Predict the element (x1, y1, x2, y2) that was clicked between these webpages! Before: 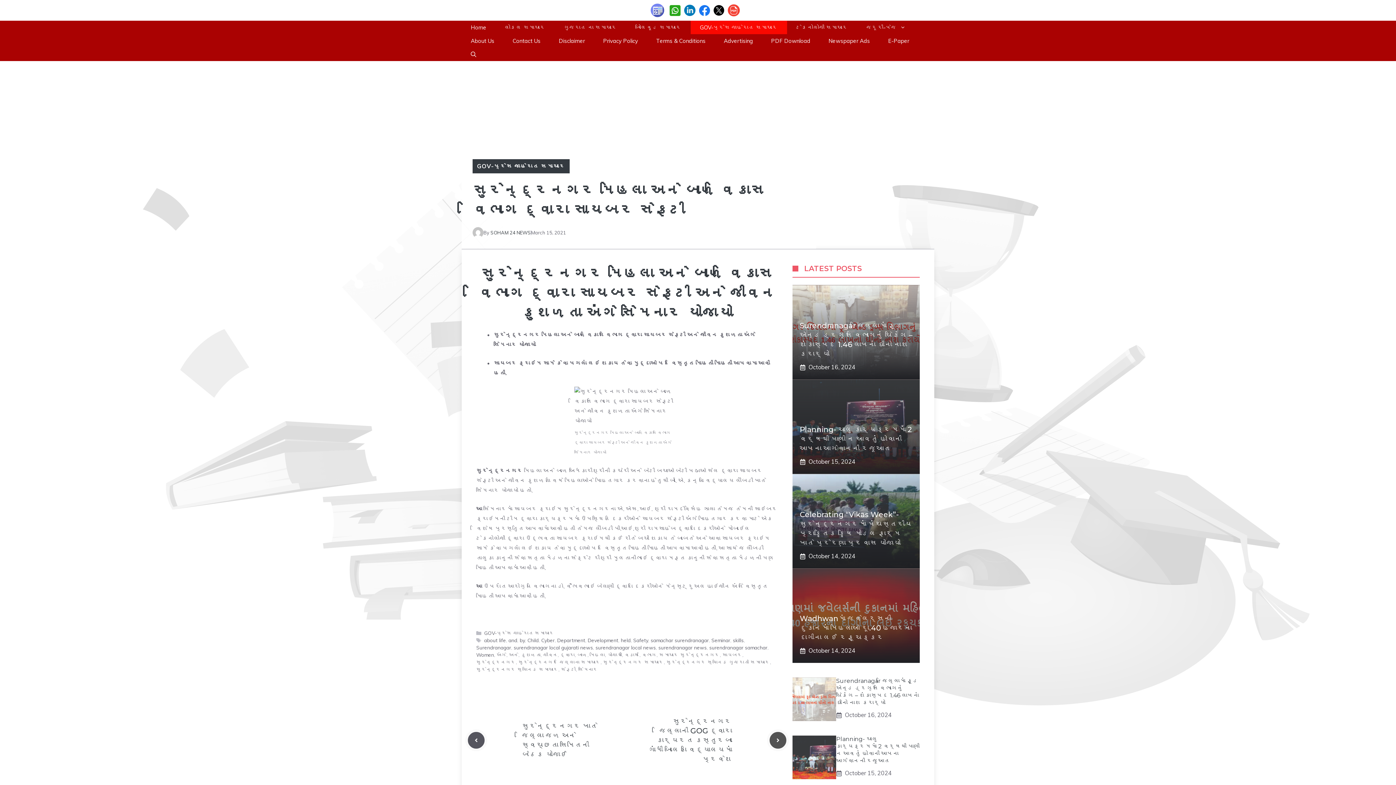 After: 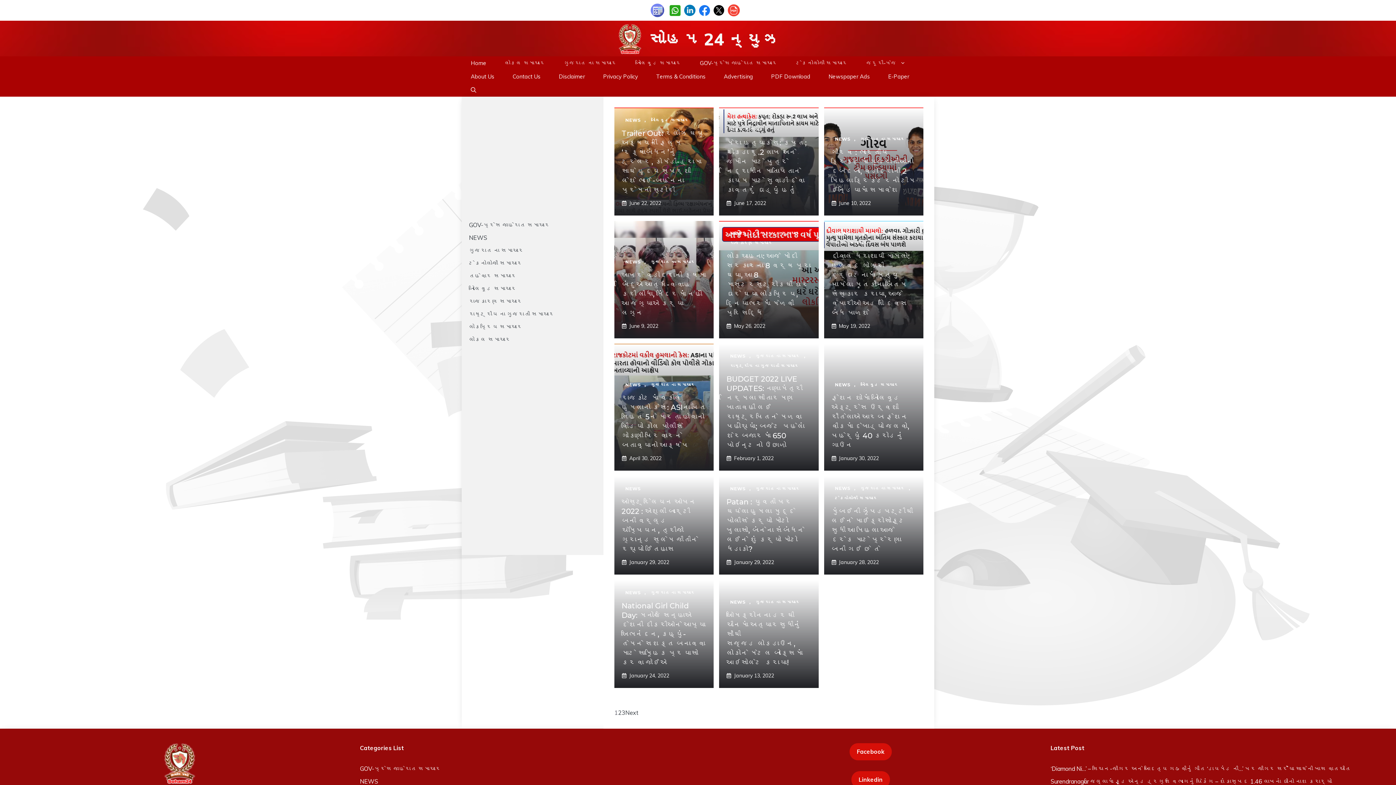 Action: label: મહિલા bbox: (590, 652, 605, 658)